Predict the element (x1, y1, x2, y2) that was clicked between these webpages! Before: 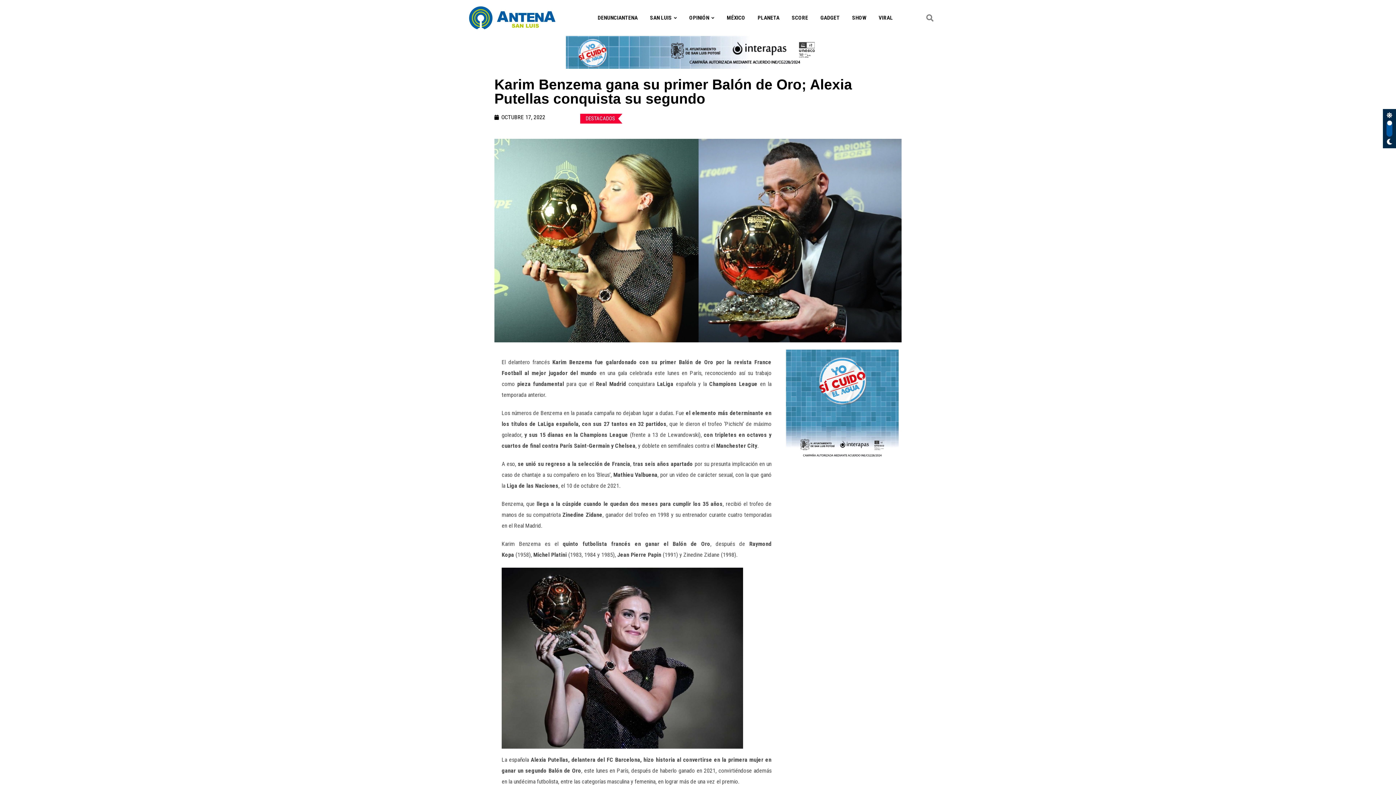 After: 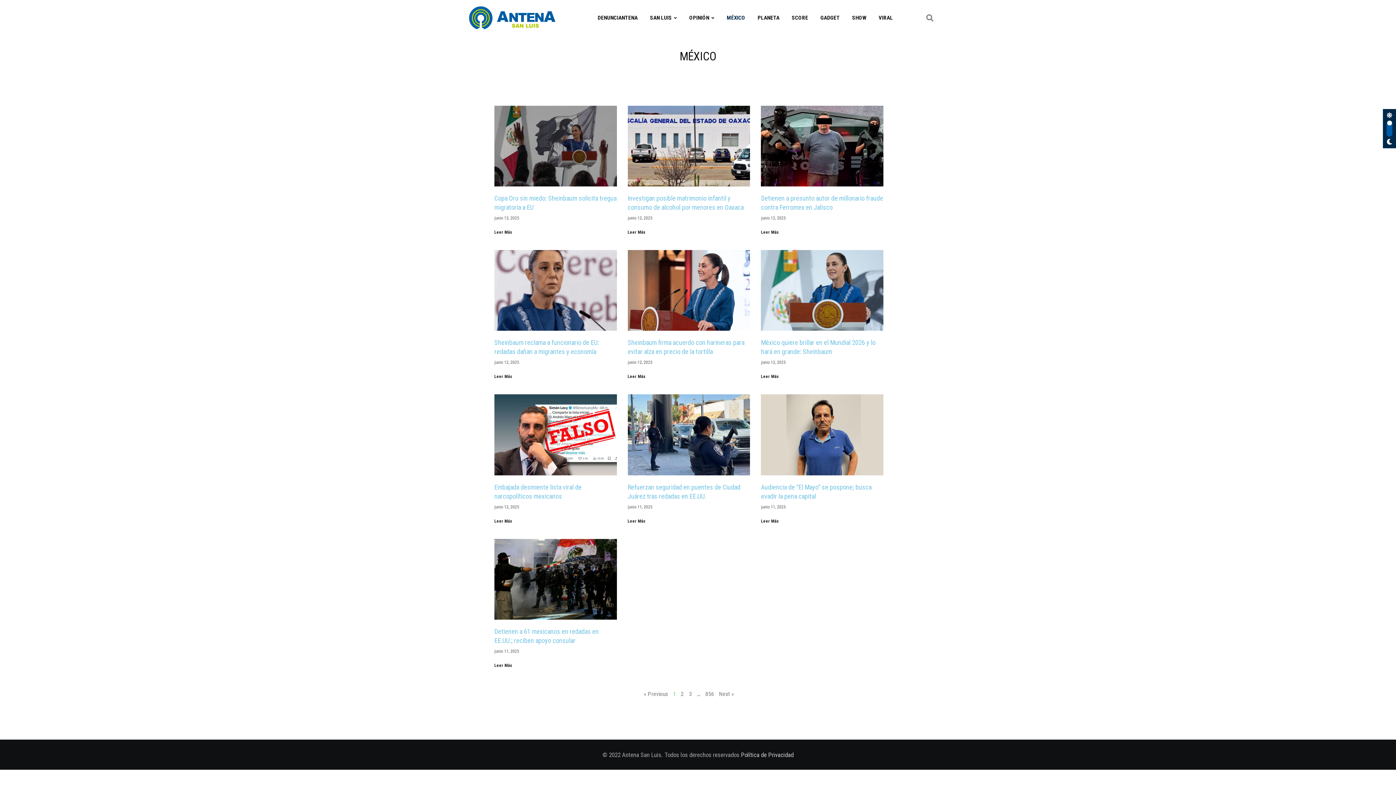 Action: bbox: (721, 0, 750, 35) label: MÉXICO